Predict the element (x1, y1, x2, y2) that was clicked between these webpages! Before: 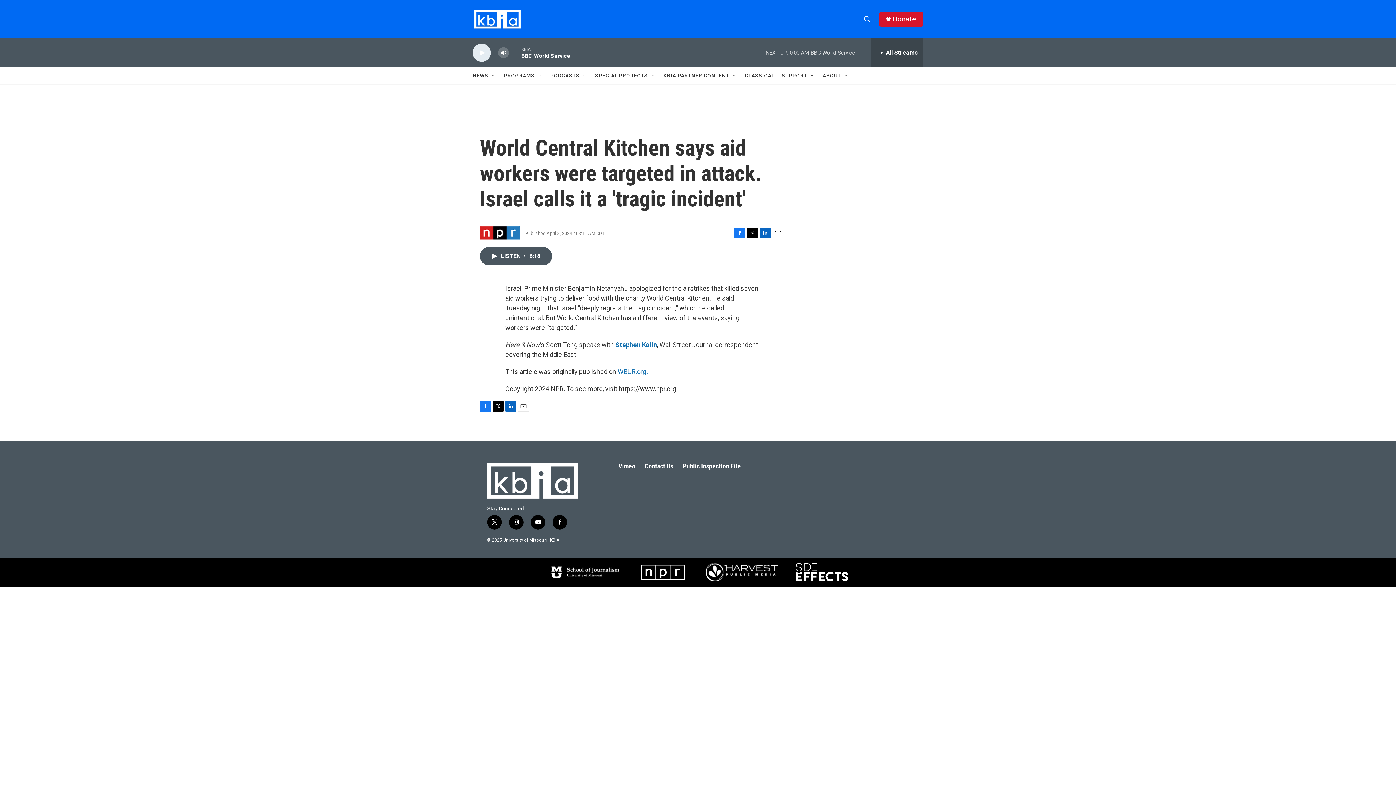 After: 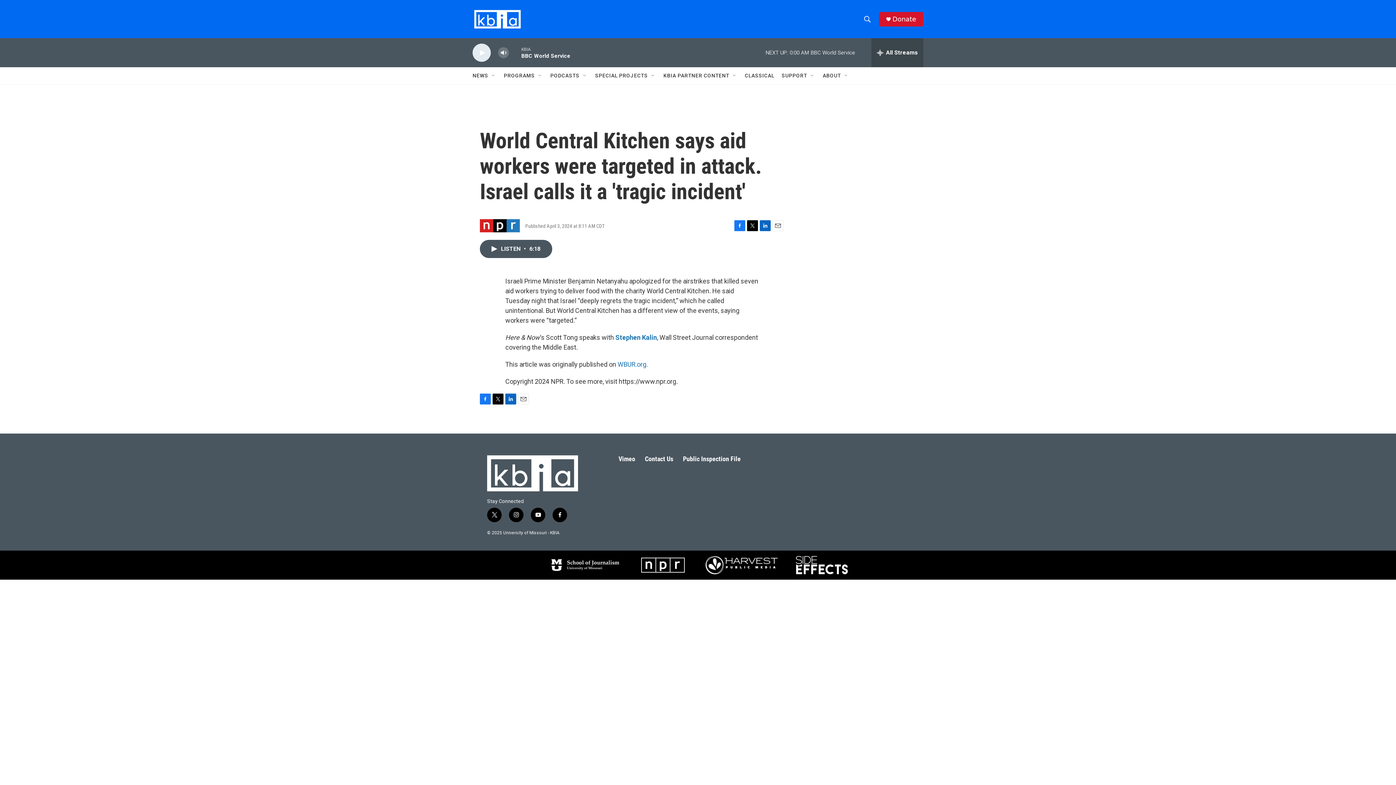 Action: bbox: (892, 15, 916, 22) label: Donate